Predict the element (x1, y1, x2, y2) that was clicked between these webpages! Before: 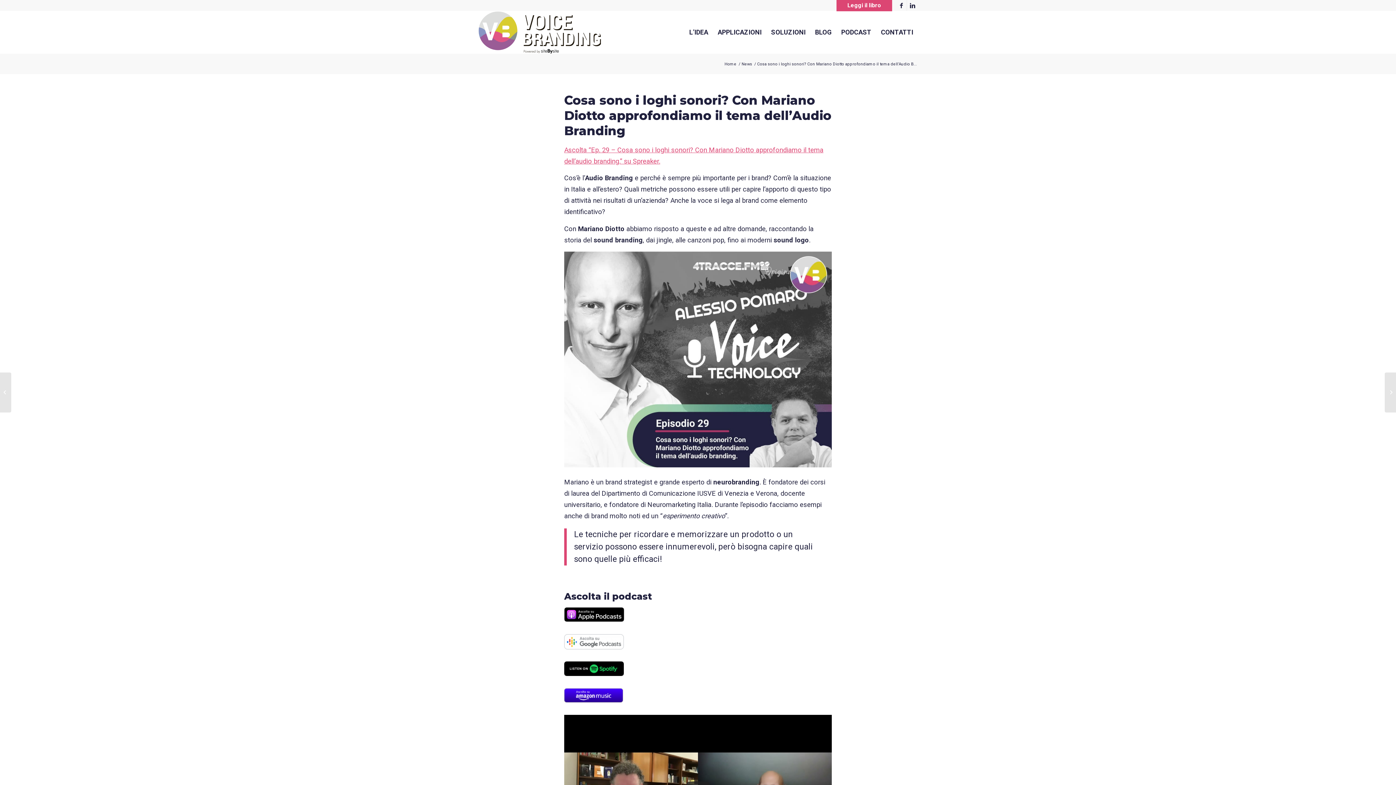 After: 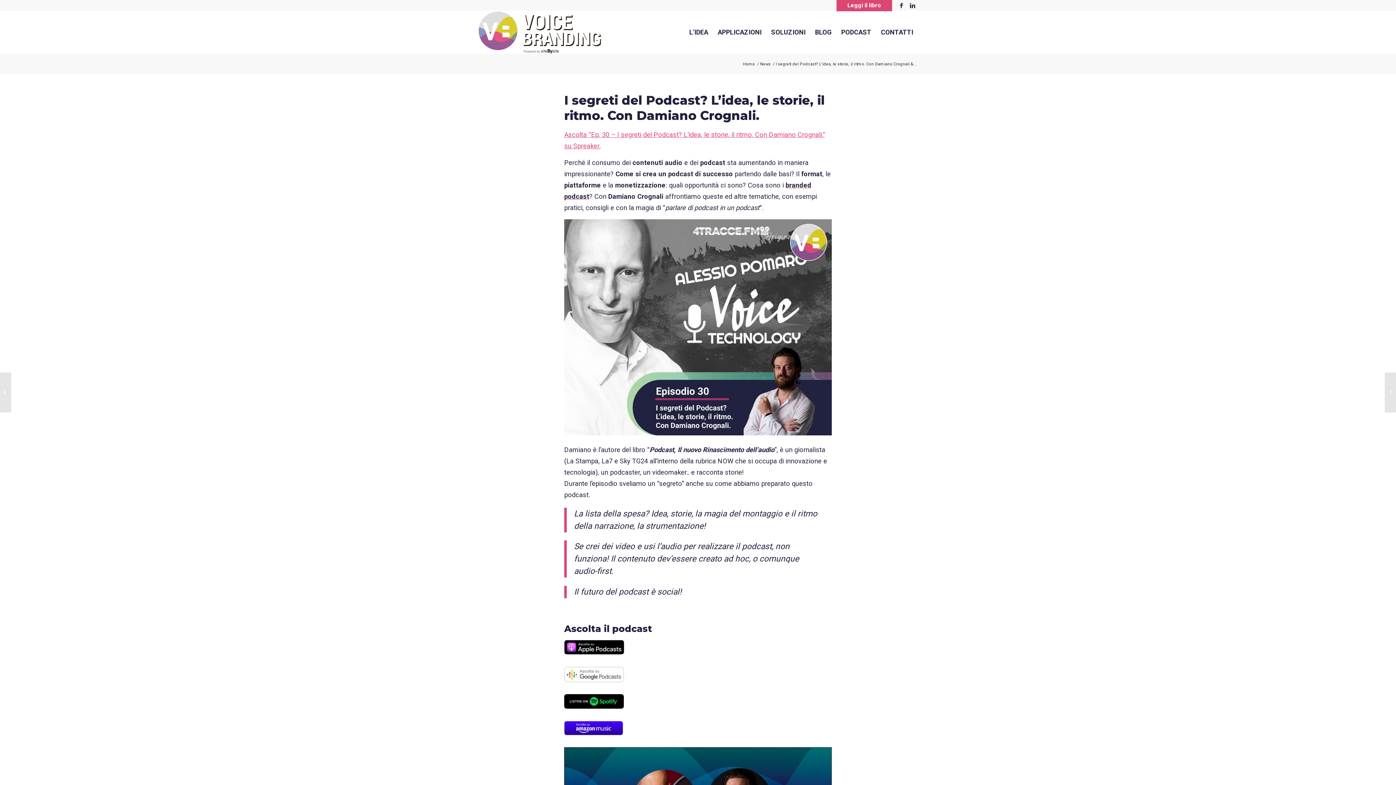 Action: label: I segreti del Podcast? L’idea, le storie, il ritmo. Con Damiano Crognali –...	 bbox: (0, 372, 11, 412)